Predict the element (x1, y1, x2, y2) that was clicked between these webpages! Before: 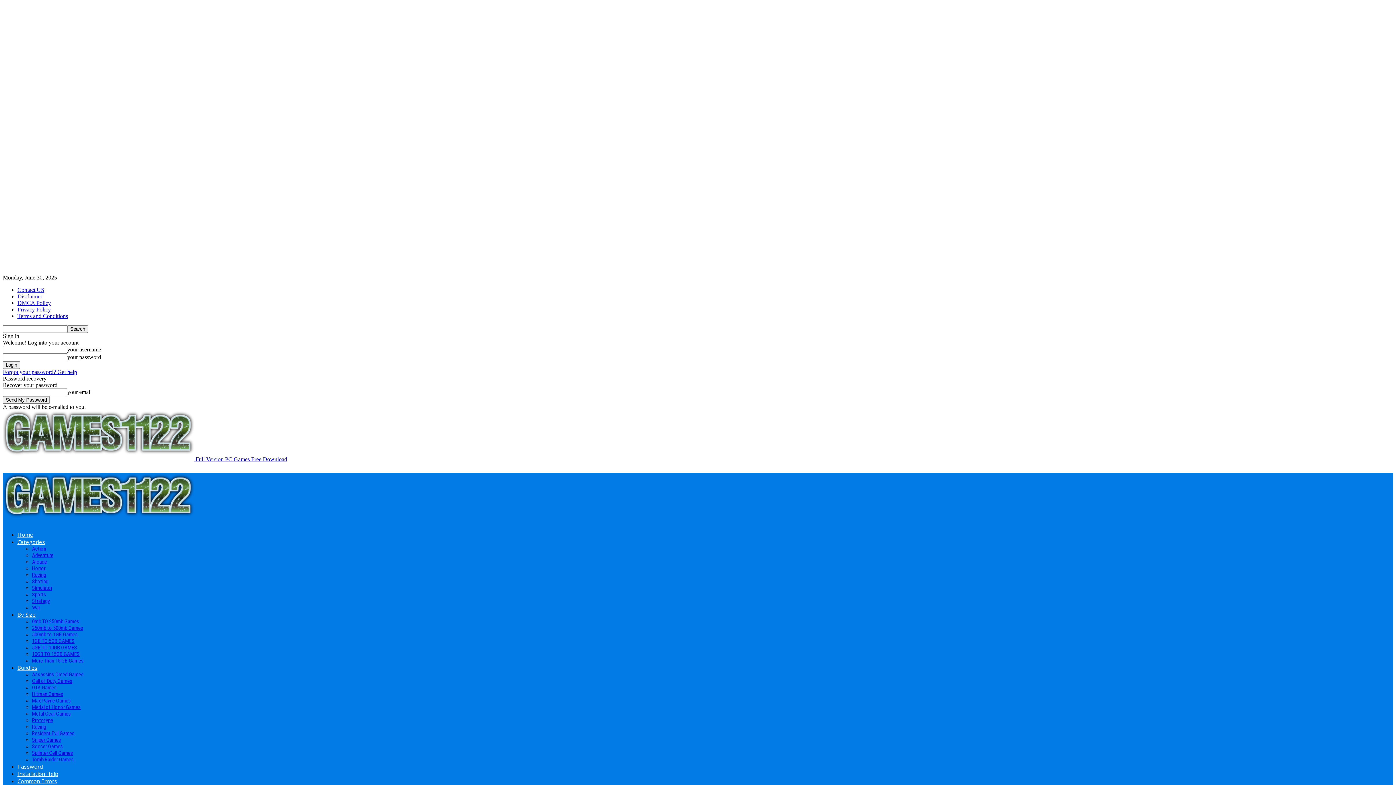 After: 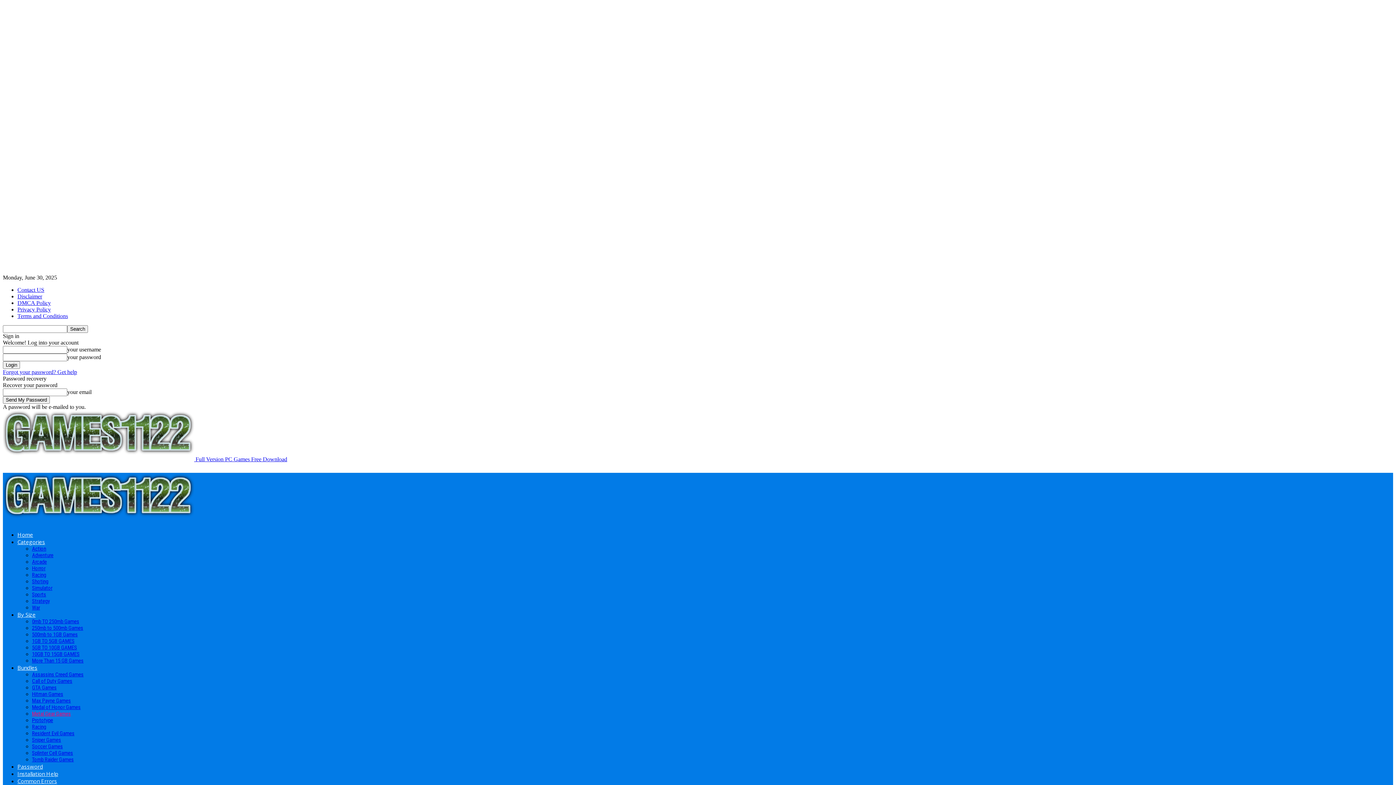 Action: label: Metal Gear Games bbox: (32, 710, 70, 717)